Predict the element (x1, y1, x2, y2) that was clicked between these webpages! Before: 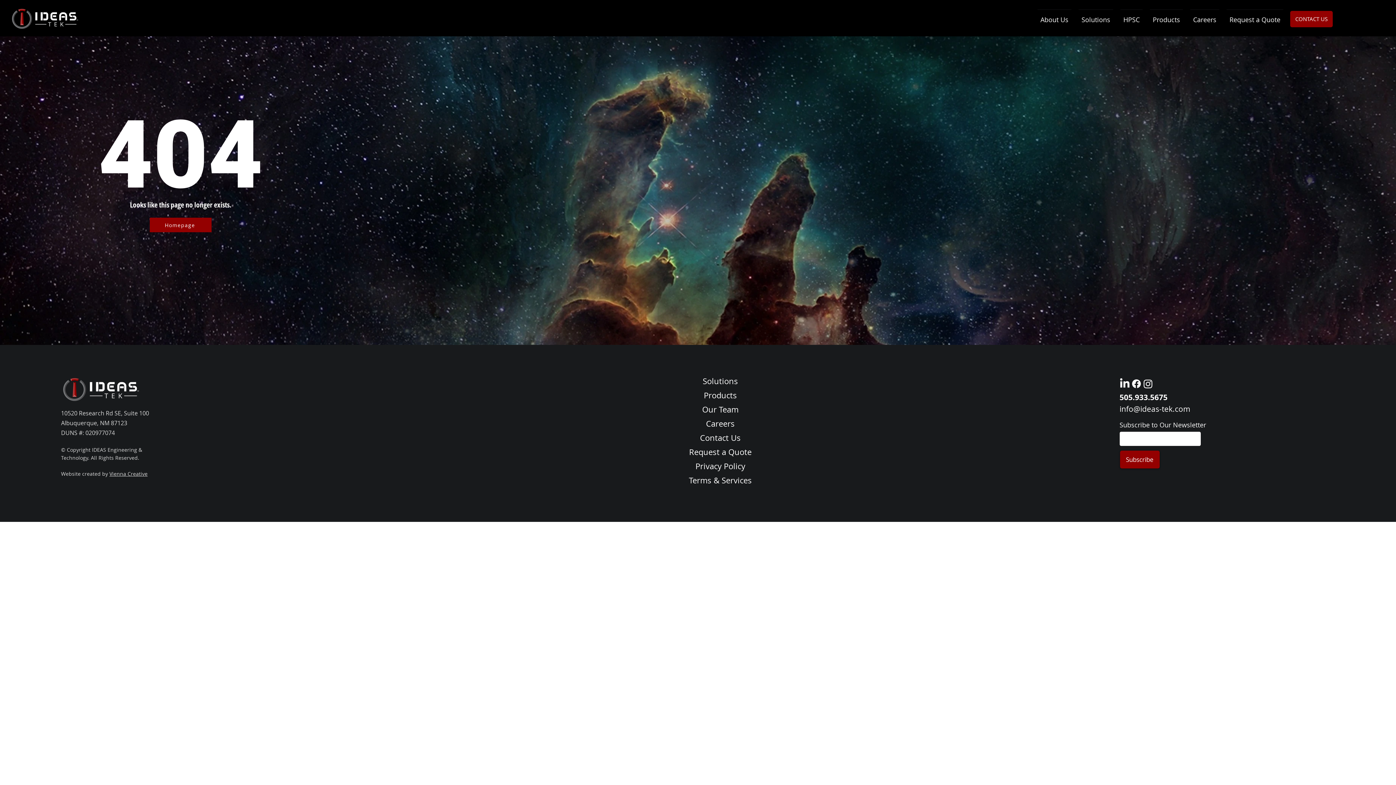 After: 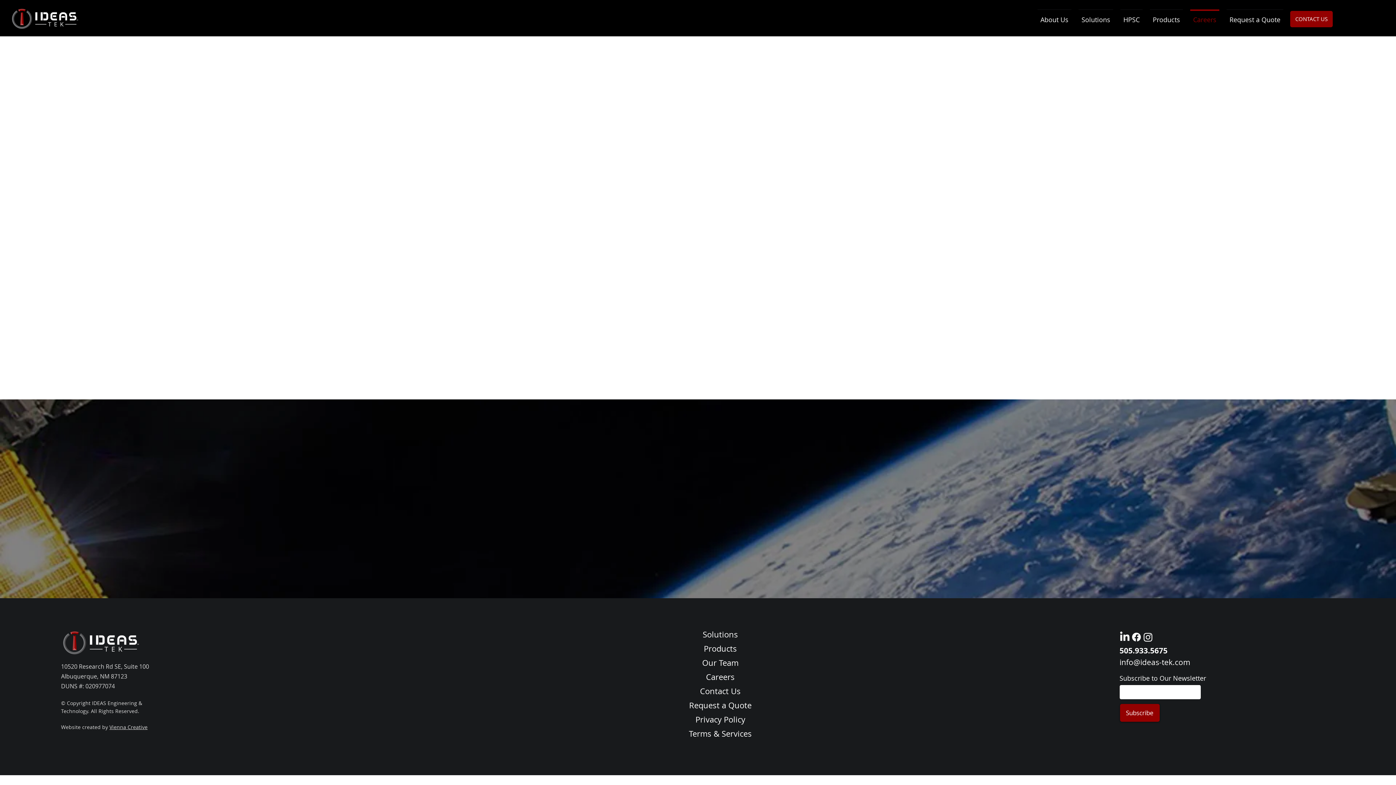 Action: bbox: (1186, 9, 1223, 23) label: Careers